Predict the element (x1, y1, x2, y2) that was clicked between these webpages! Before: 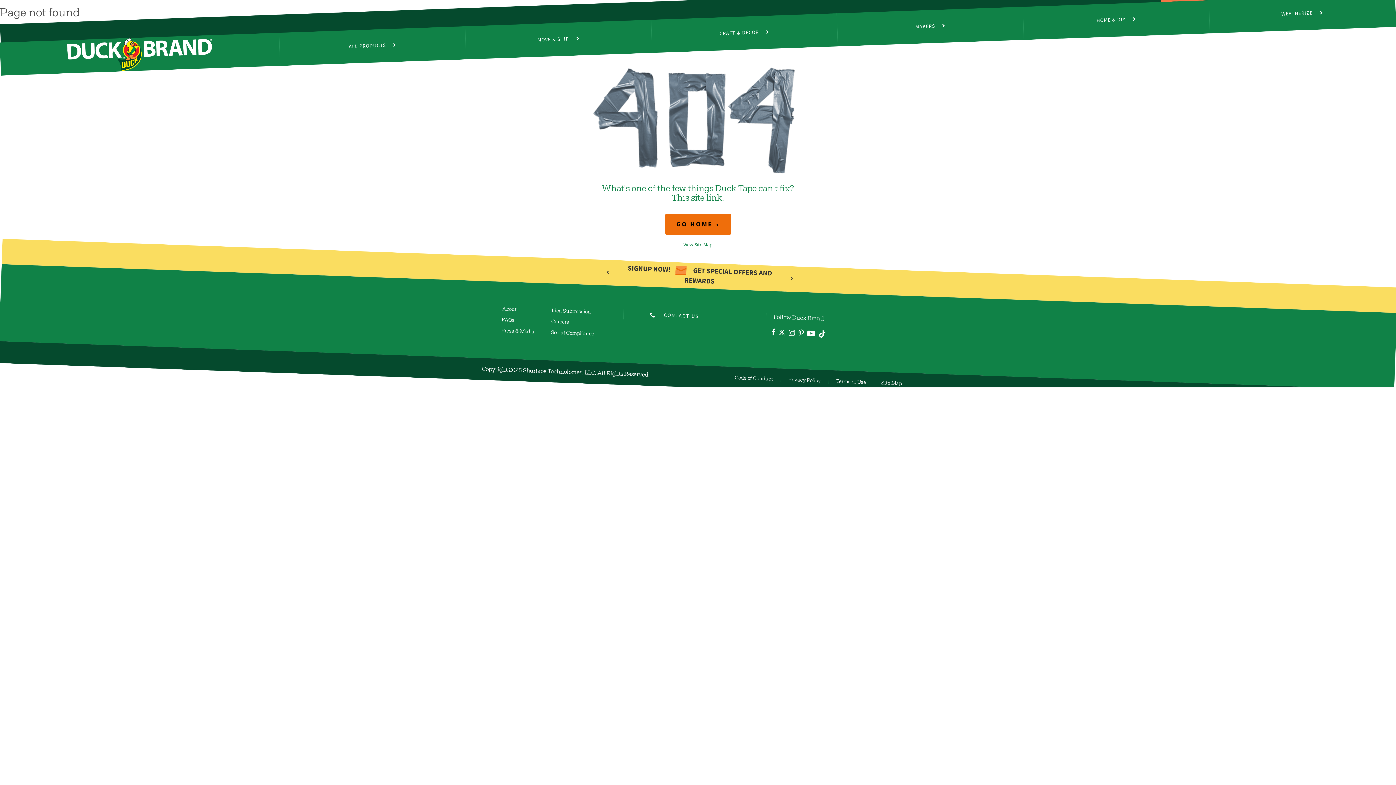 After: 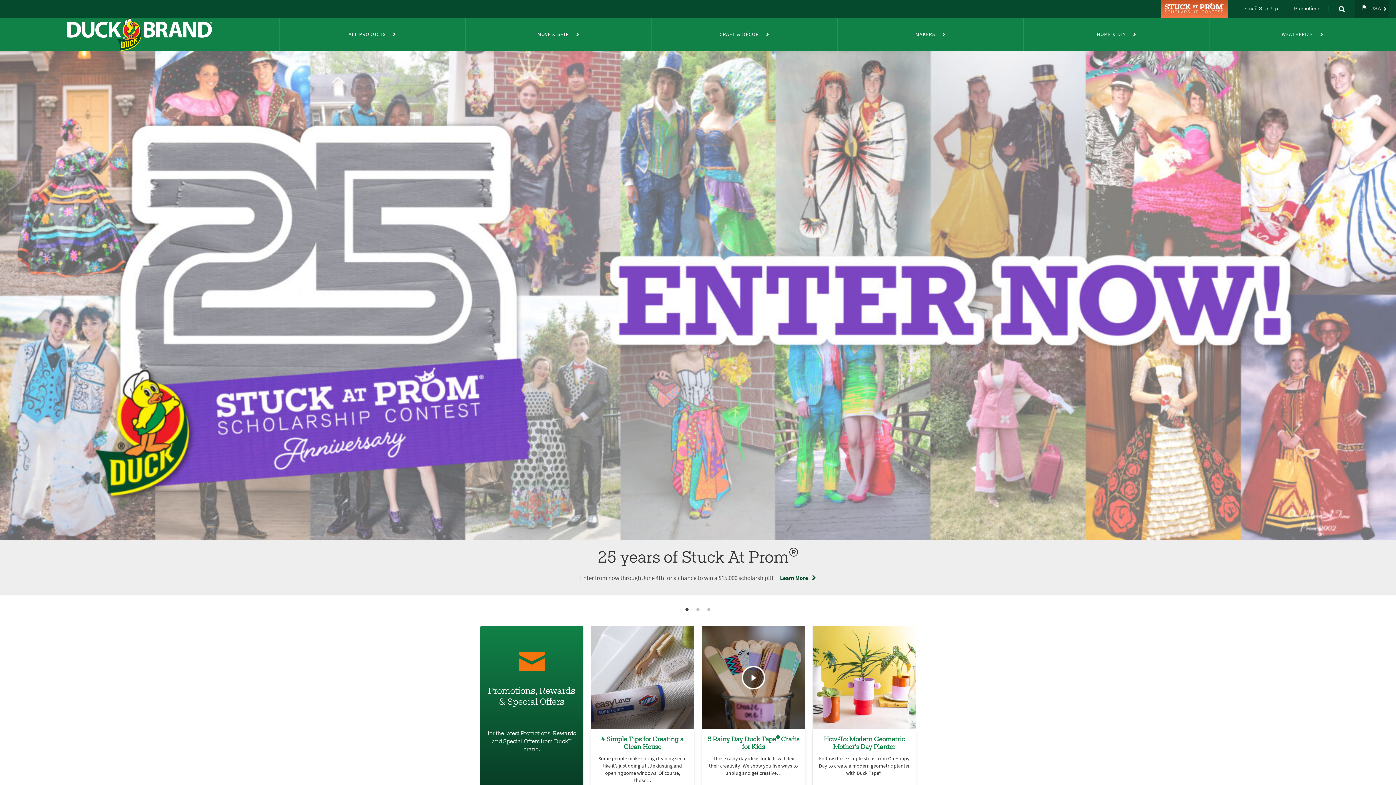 Action: label: GO HOME bbox: (665, 213, 731, 234)